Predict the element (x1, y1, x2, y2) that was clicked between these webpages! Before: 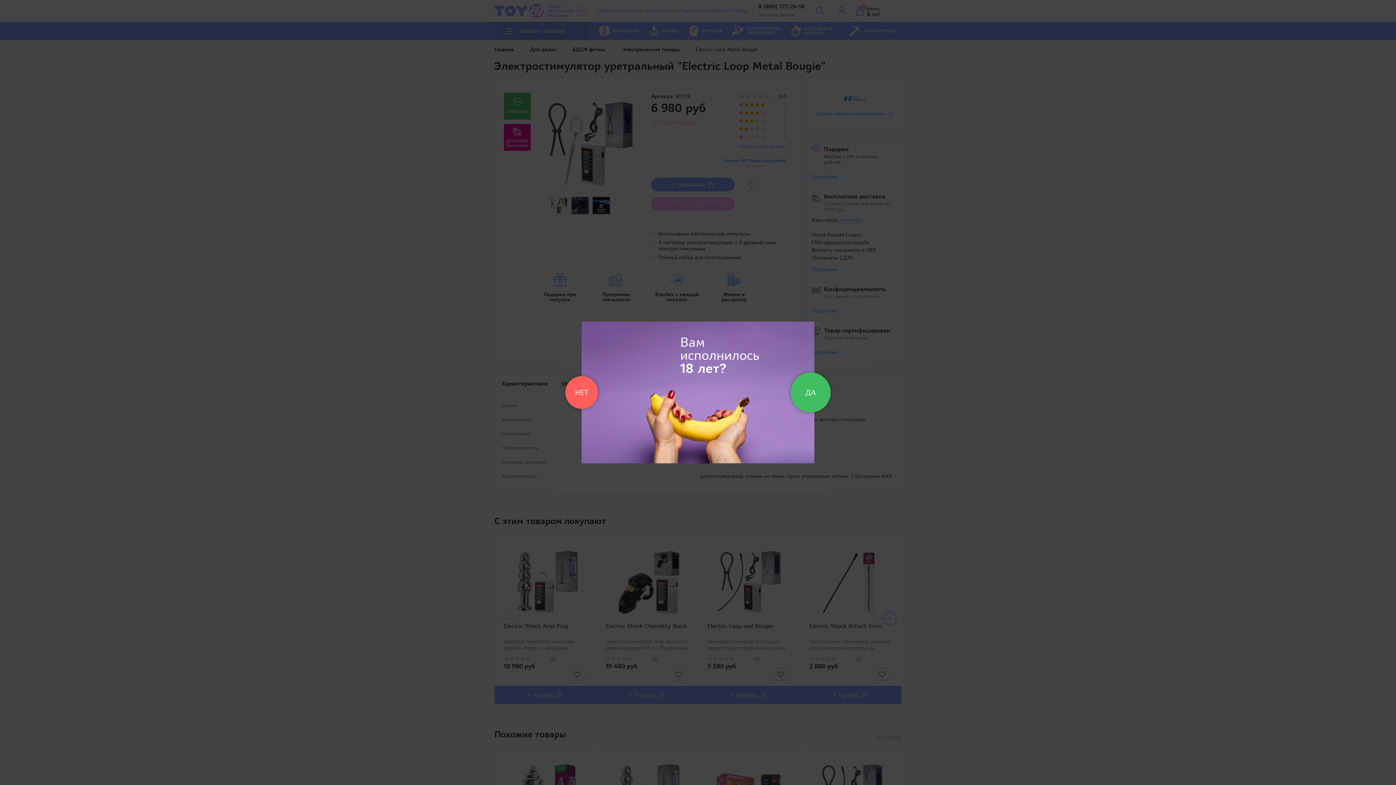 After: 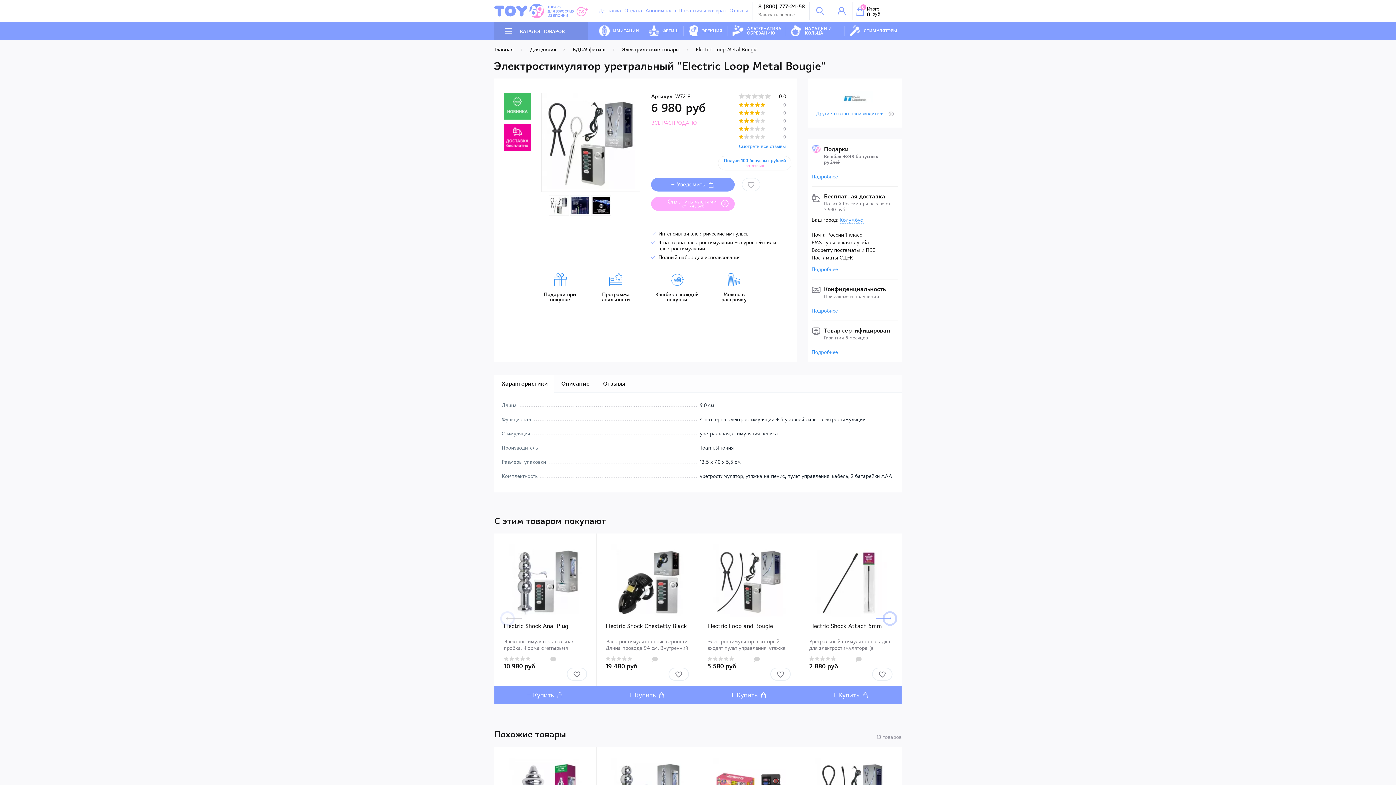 Action: label: ДА bbox: (790, 372, 830, 412)